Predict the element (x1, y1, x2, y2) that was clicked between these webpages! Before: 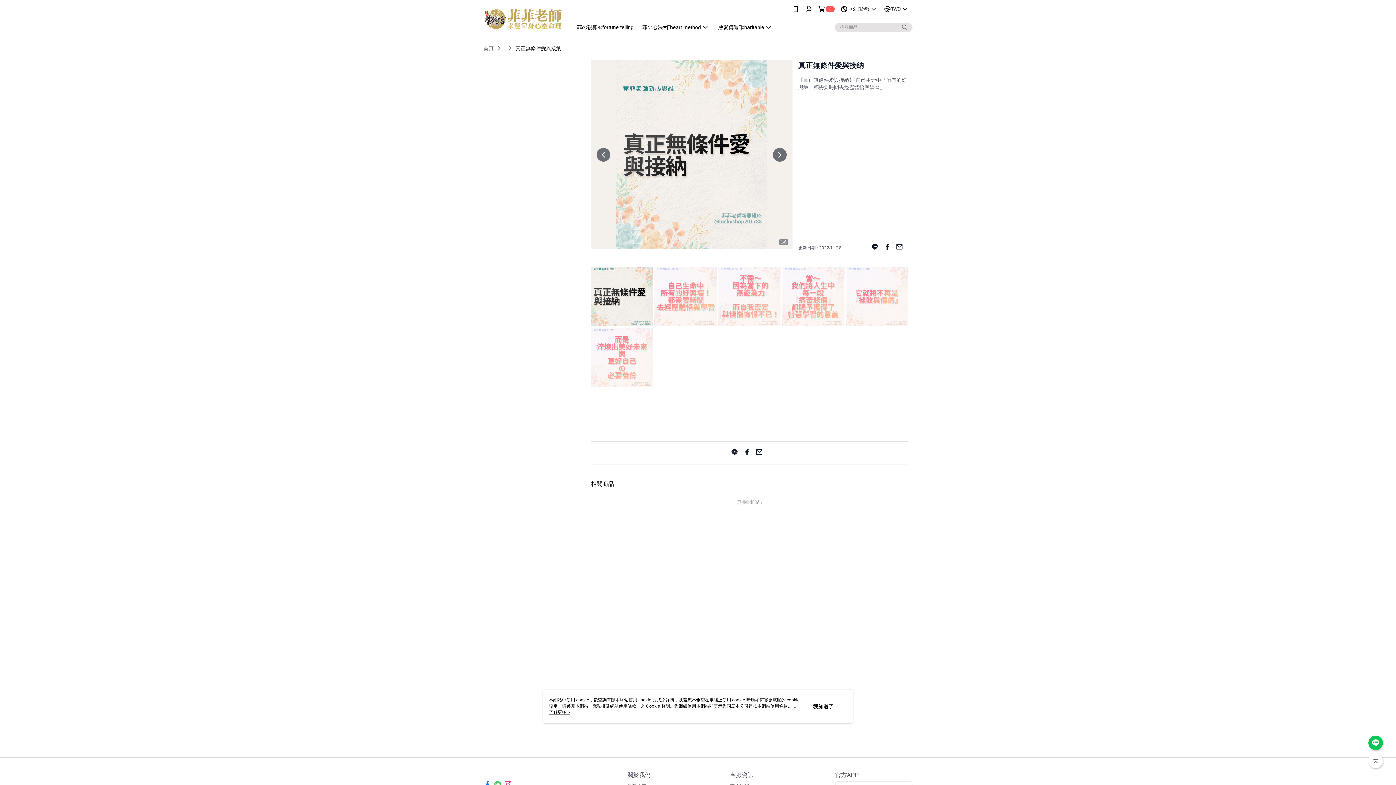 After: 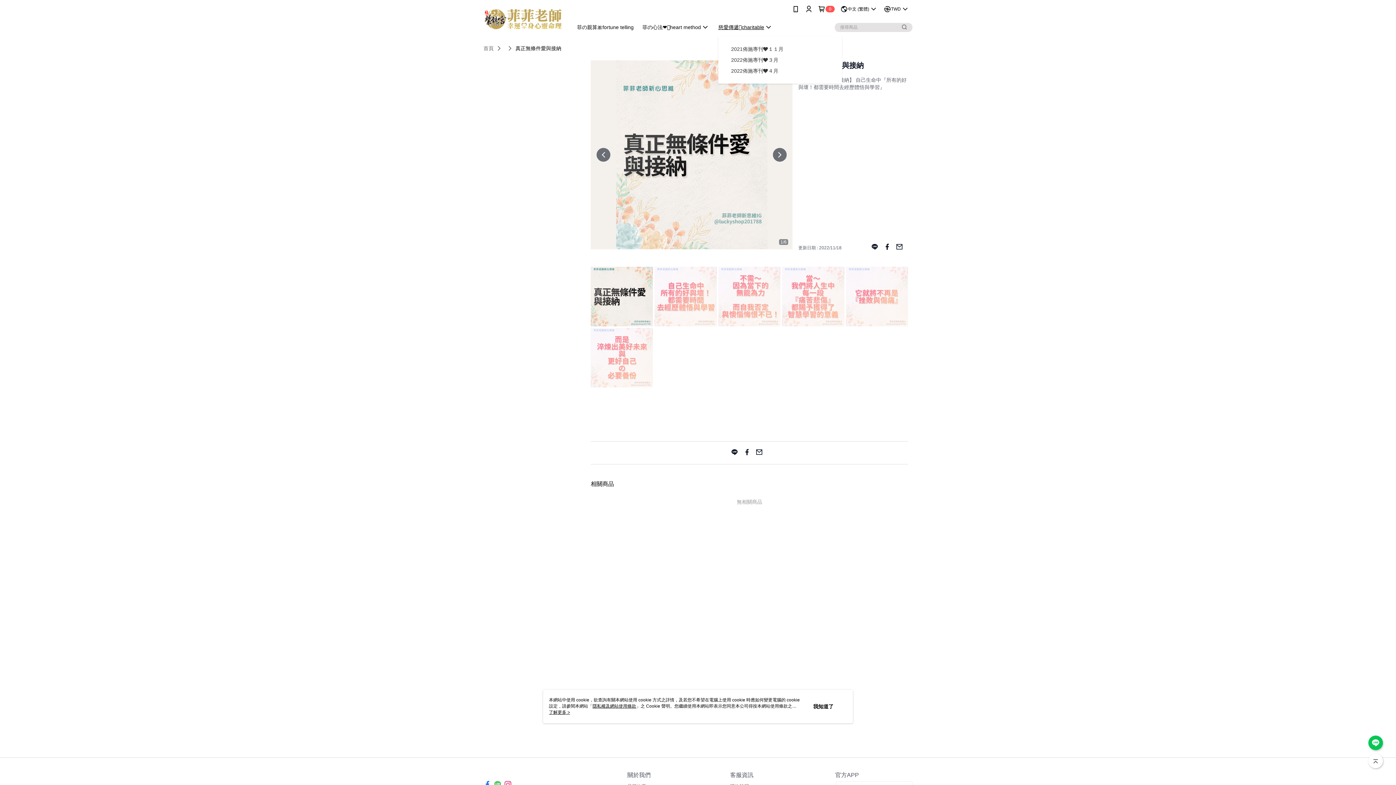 Action: bbox: (630, 21, 691, 32) label: 慈愛傳遞🫂charitable